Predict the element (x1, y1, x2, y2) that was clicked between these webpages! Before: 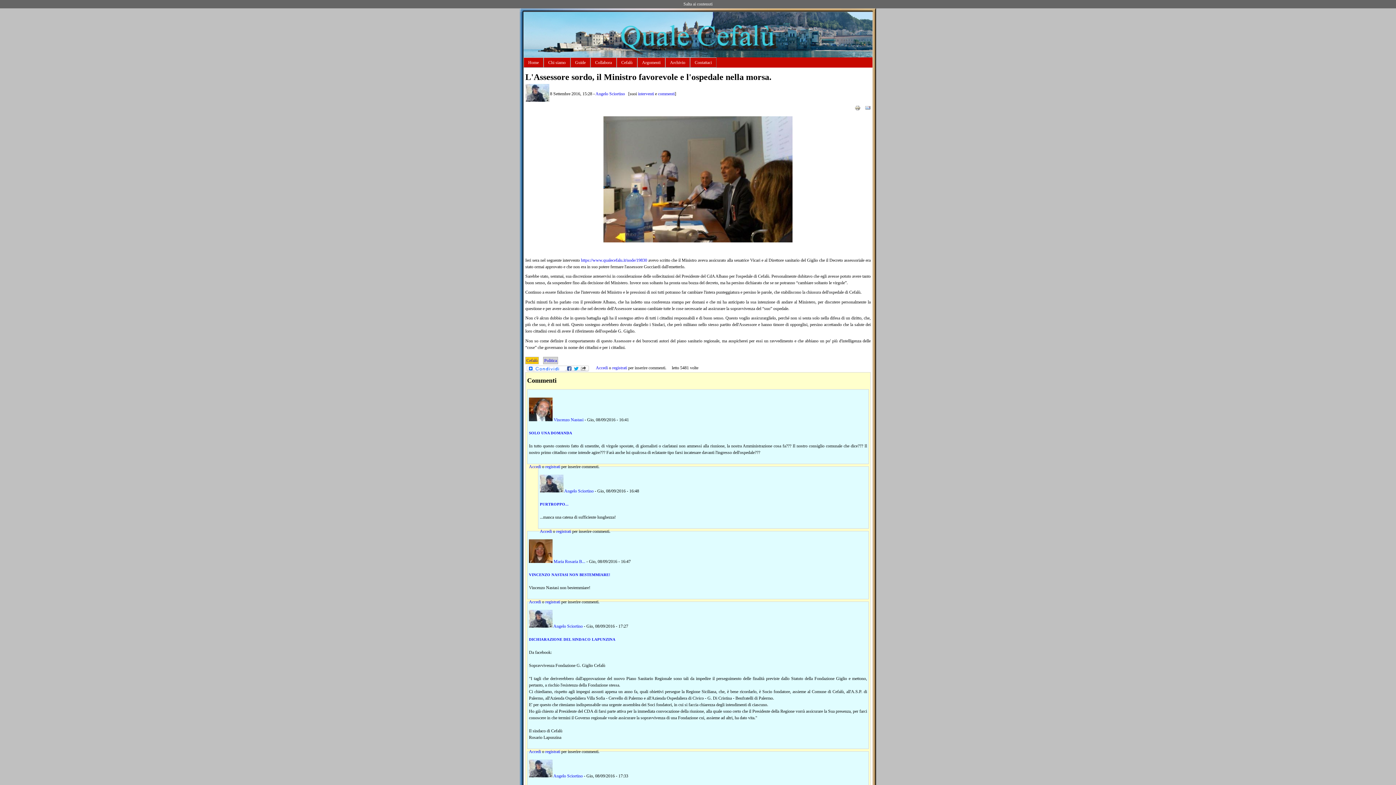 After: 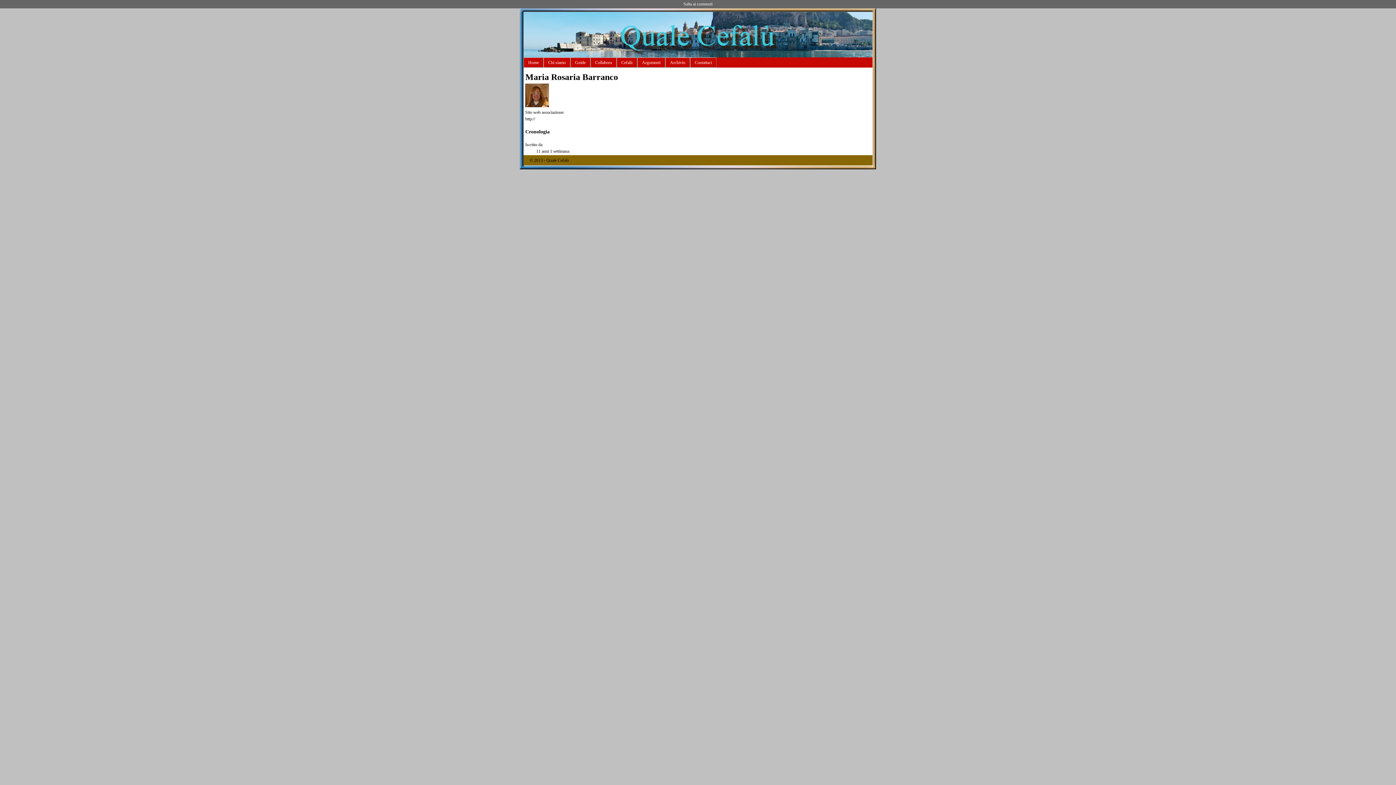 Action: label: Maria Rosaria B... bbox: (553, 559, 585, 564)